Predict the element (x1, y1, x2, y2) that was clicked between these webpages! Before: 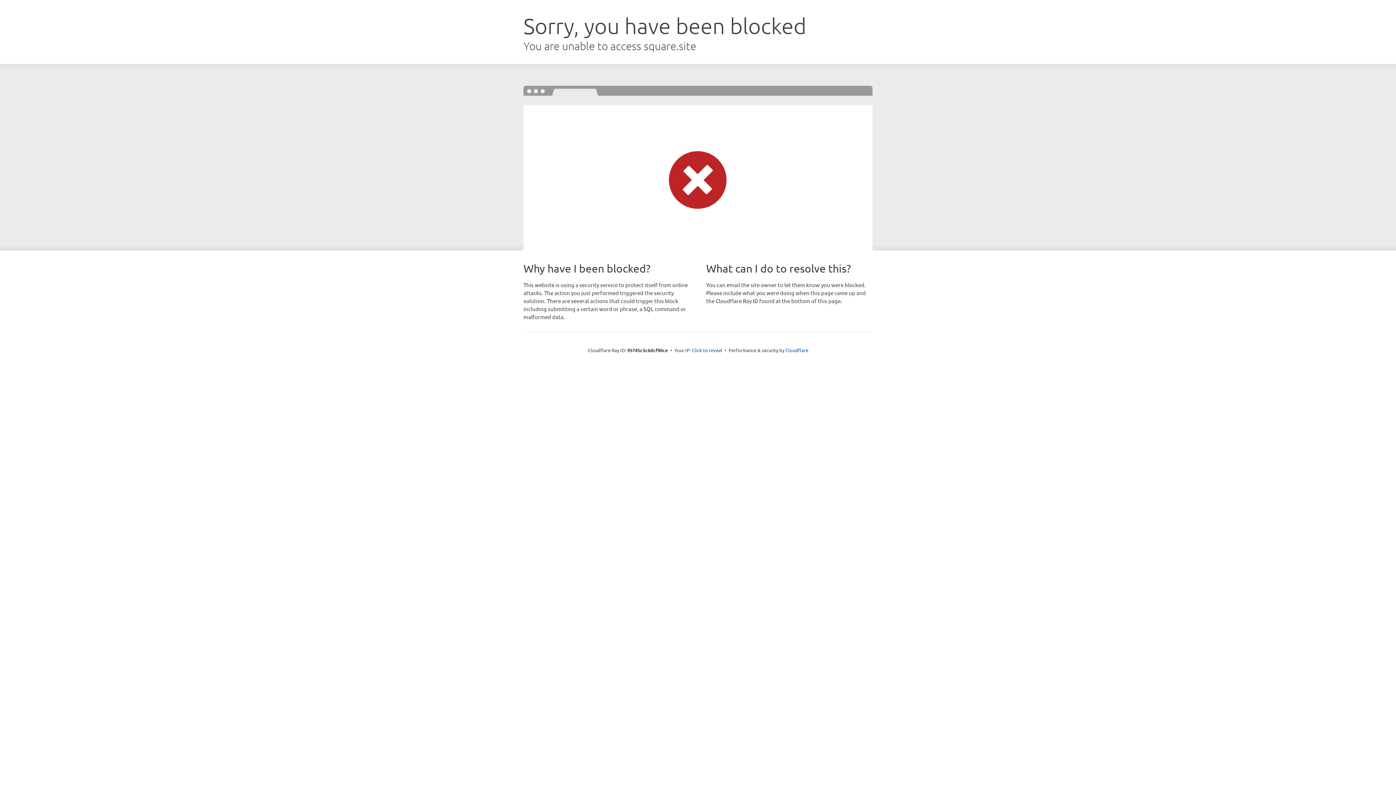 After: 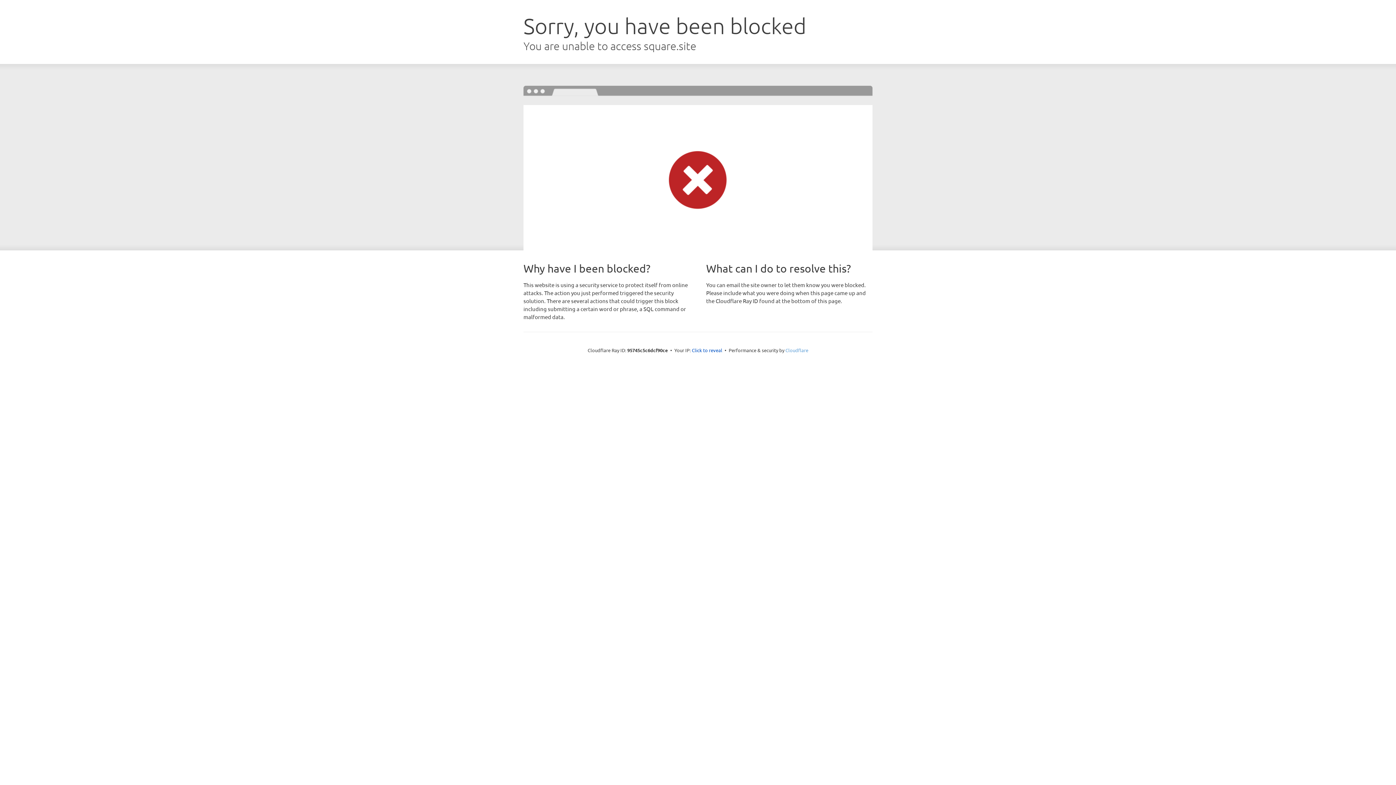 Action: label: Cloudflare bbox: (785, 347, 808, 353)